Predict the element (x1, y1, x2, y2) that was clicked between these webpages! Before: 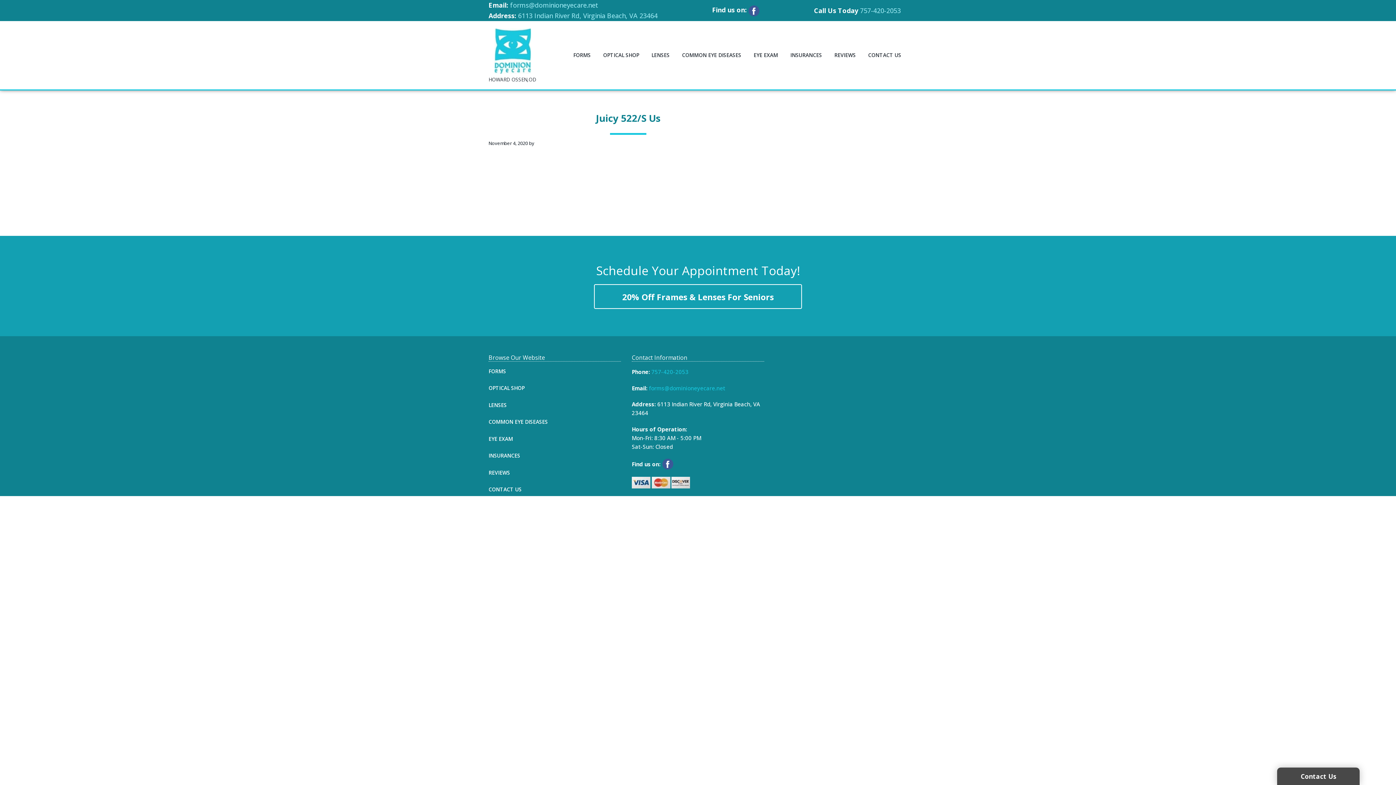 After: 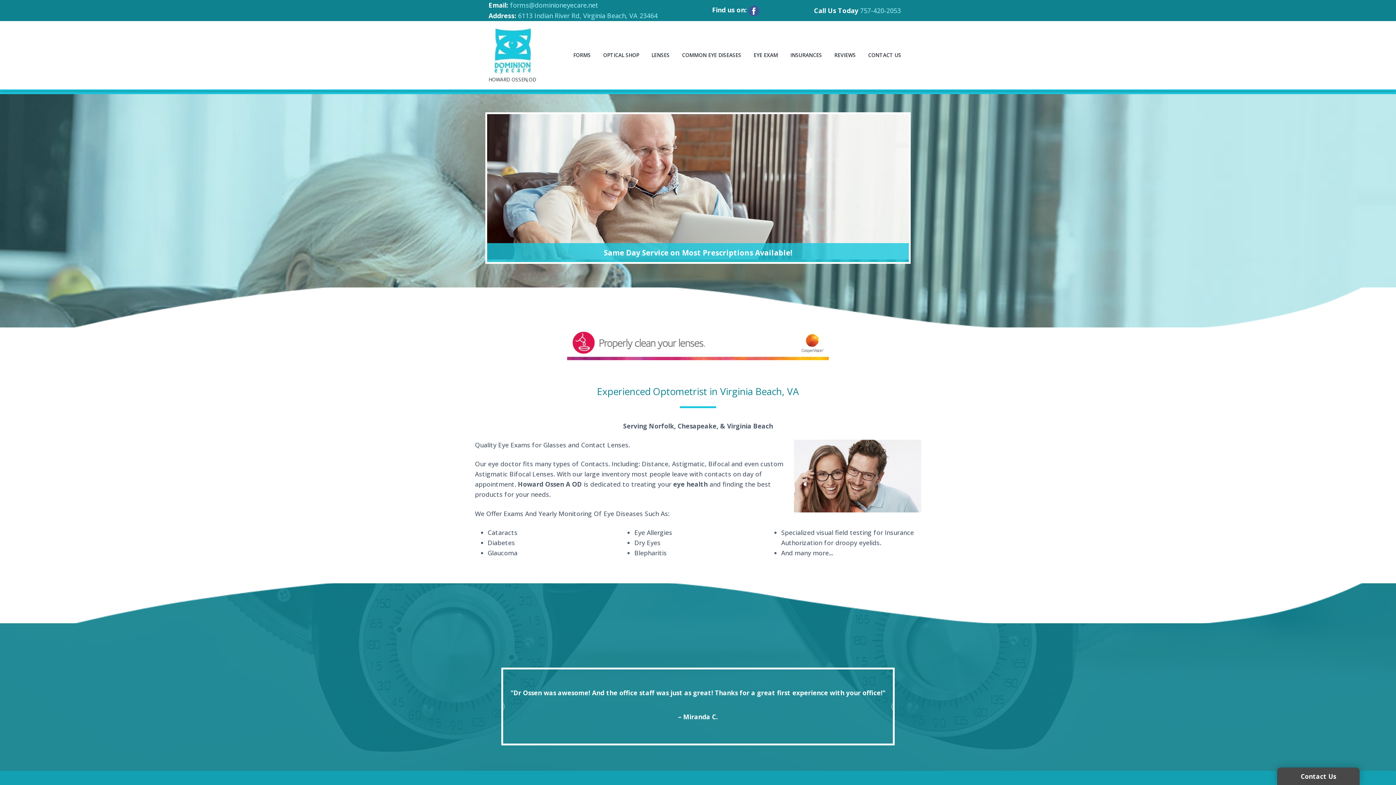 Action: bbox: (488, 76, 536, 82) label: HOWARD OSSEN,OD